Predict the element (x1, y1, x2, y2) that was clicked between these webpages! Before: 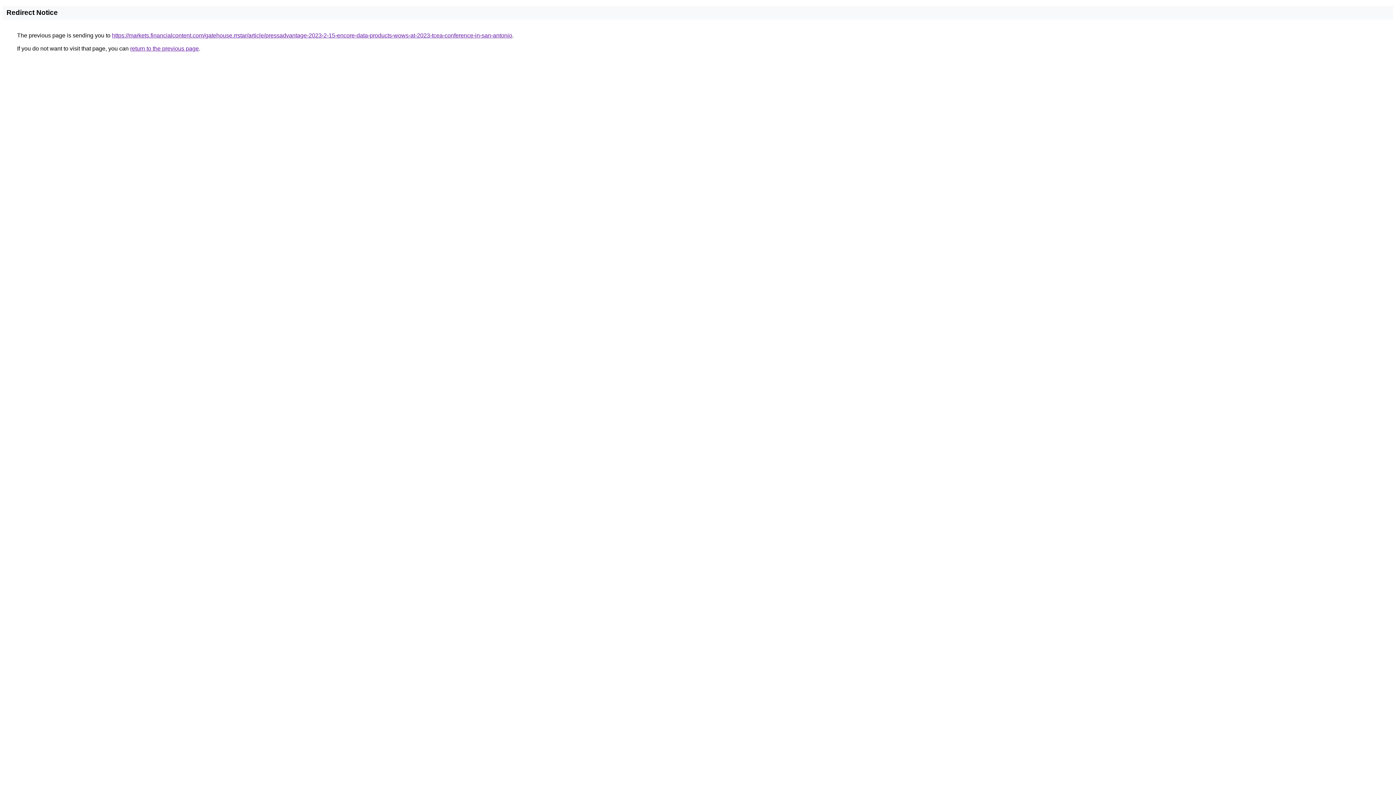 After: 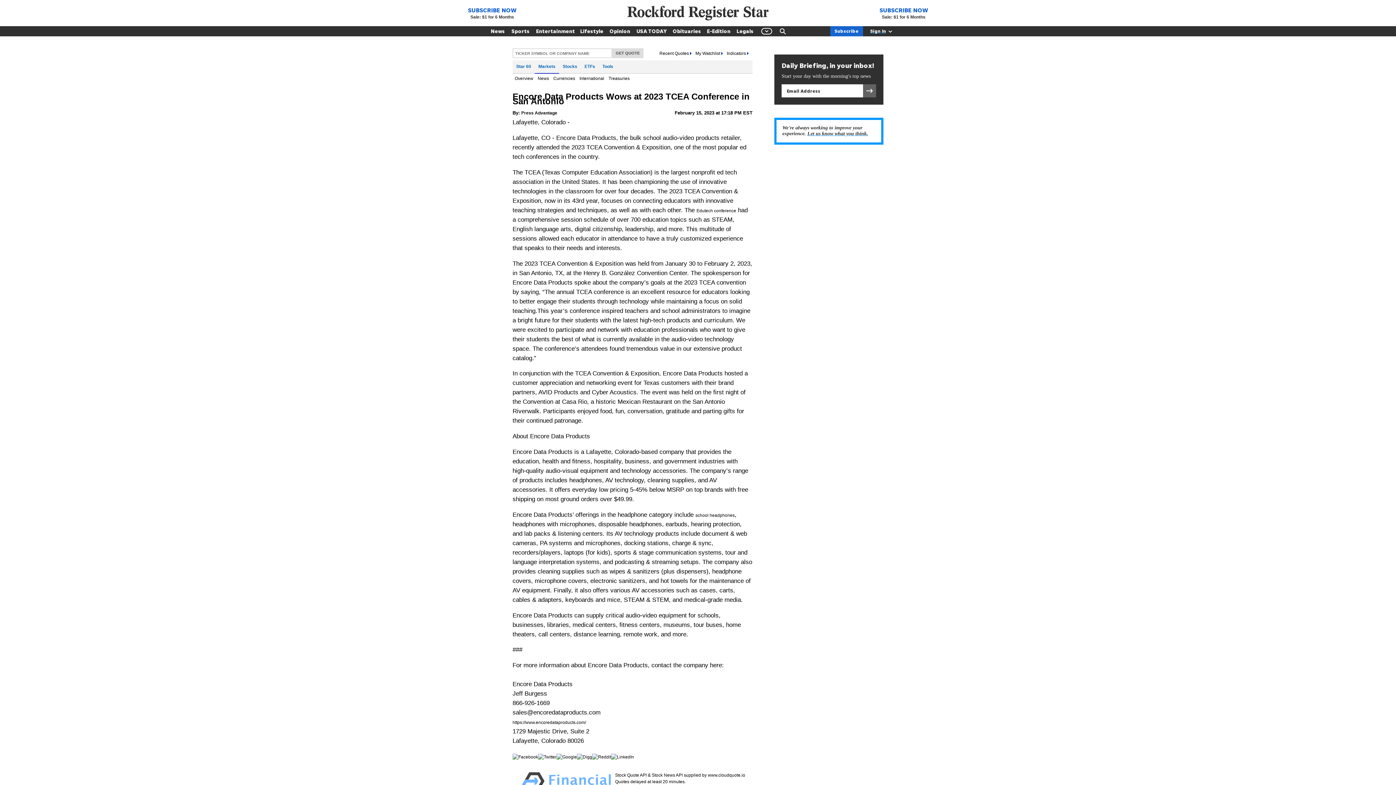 Action: bbox: (112, 32, 512, 38) label: https://markets.financialcontent.com/gatehouse.rrstar/article/pressadvantage-2023-2-15-encore-data-products-wows-at-2023-tcea-conference-in-san-antonio